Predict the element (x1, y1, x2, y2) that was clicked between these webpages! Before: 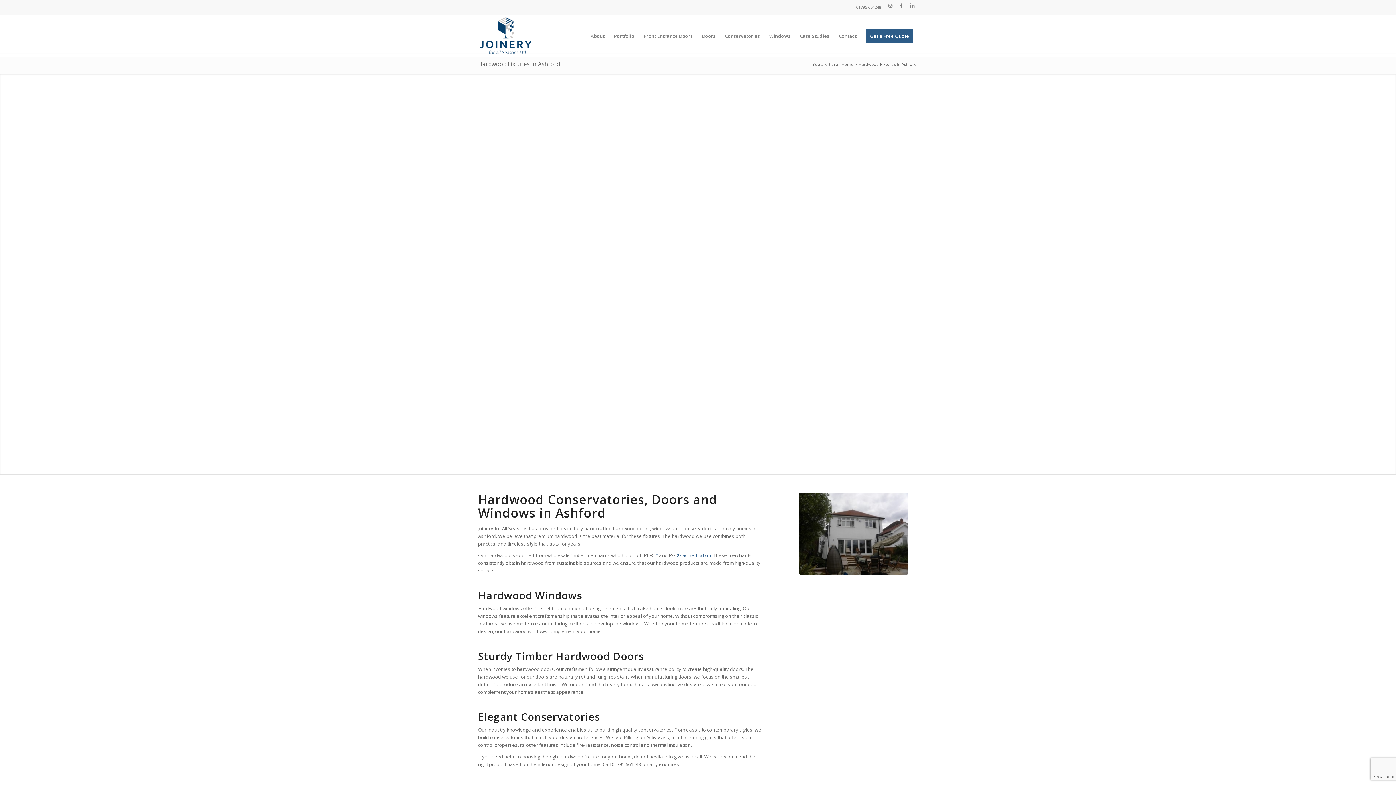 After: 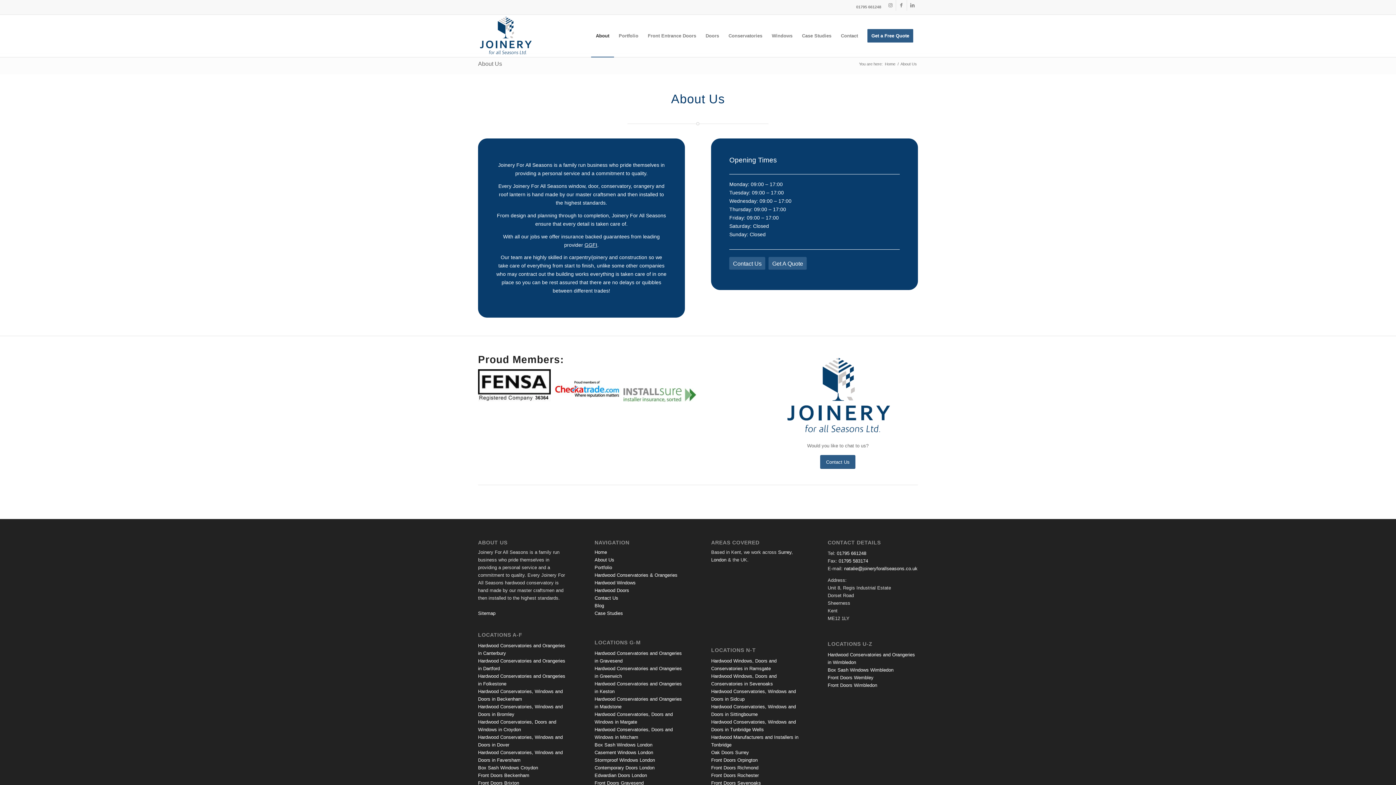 Action: label: About bbox: (586, 14, 609, 56)